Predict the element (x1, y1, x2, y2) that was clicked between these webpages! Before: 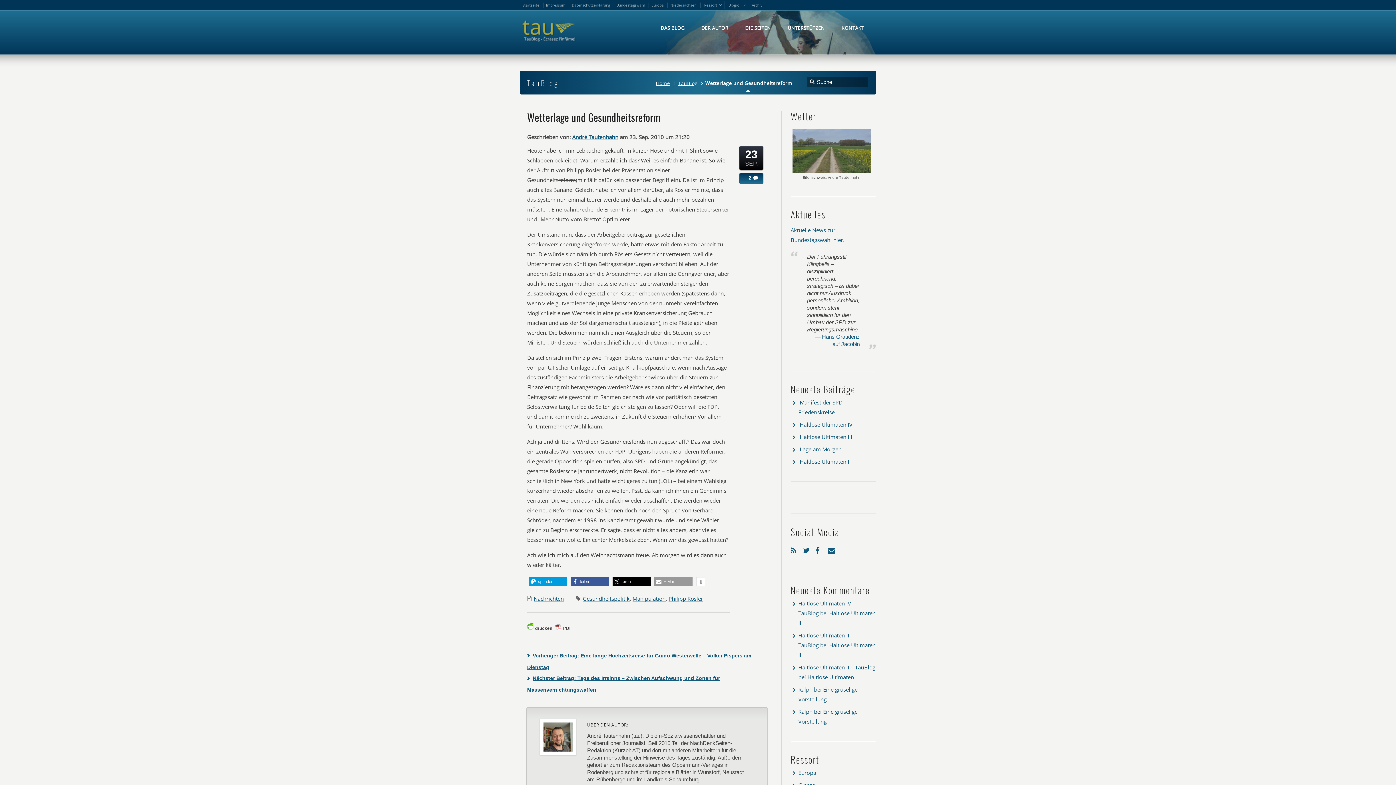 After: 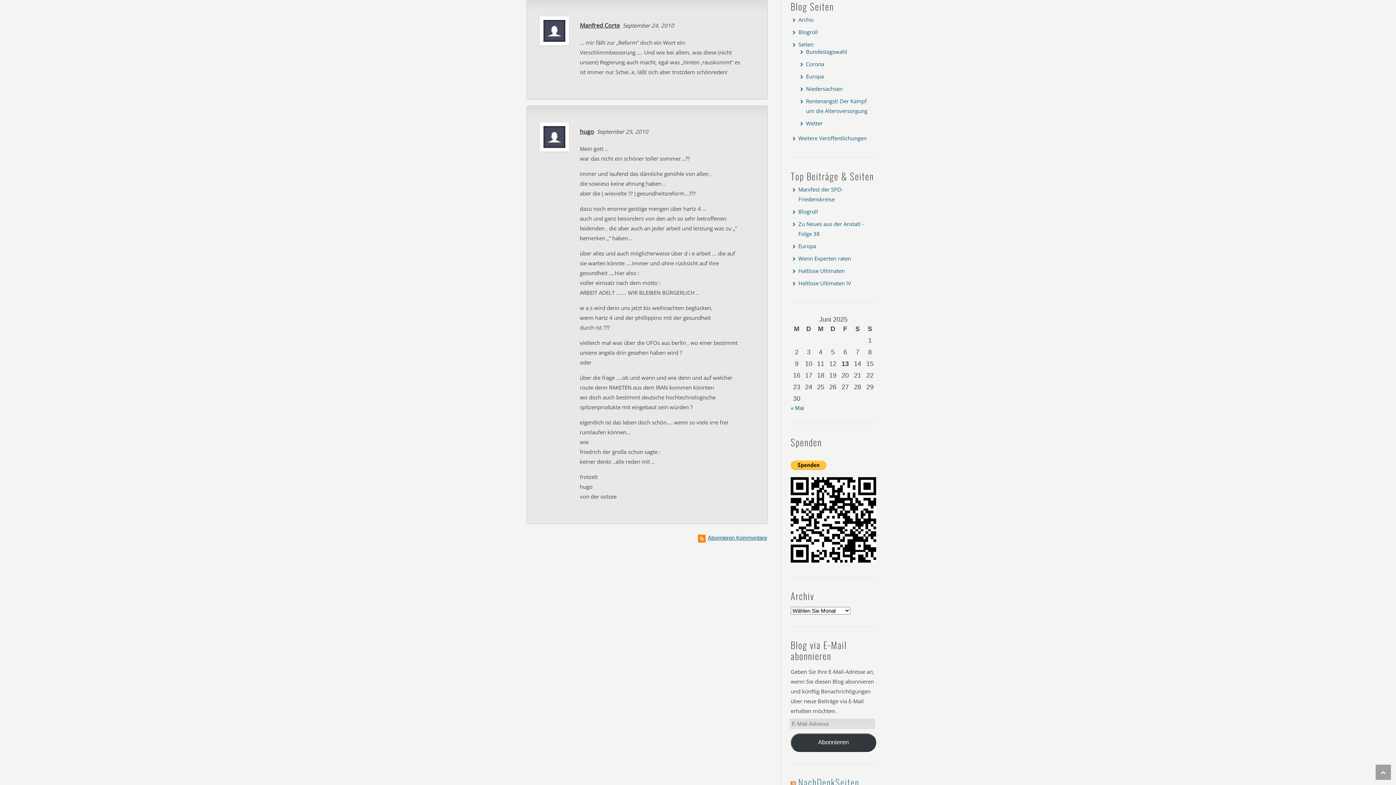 Action: label: 2 bbox: (740, 174, 756, 180)